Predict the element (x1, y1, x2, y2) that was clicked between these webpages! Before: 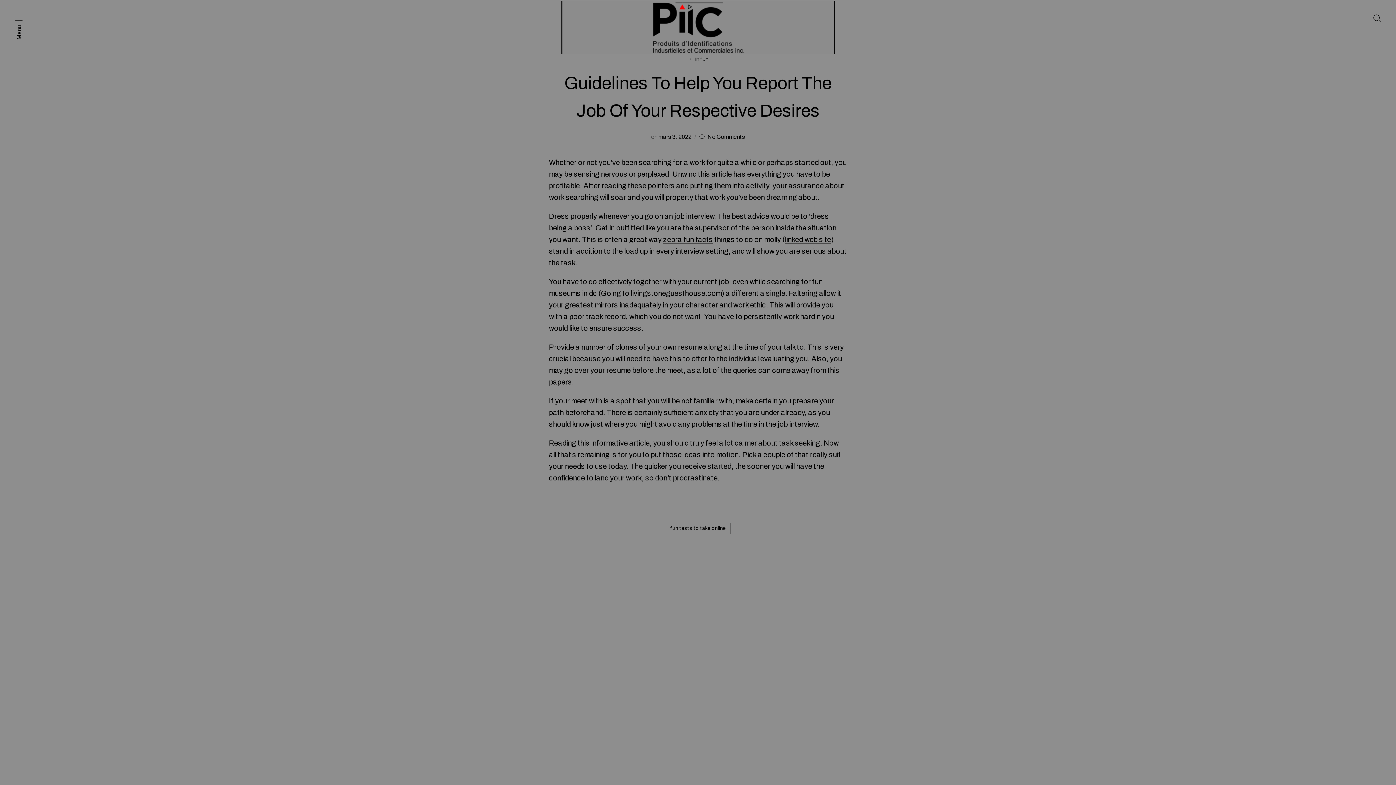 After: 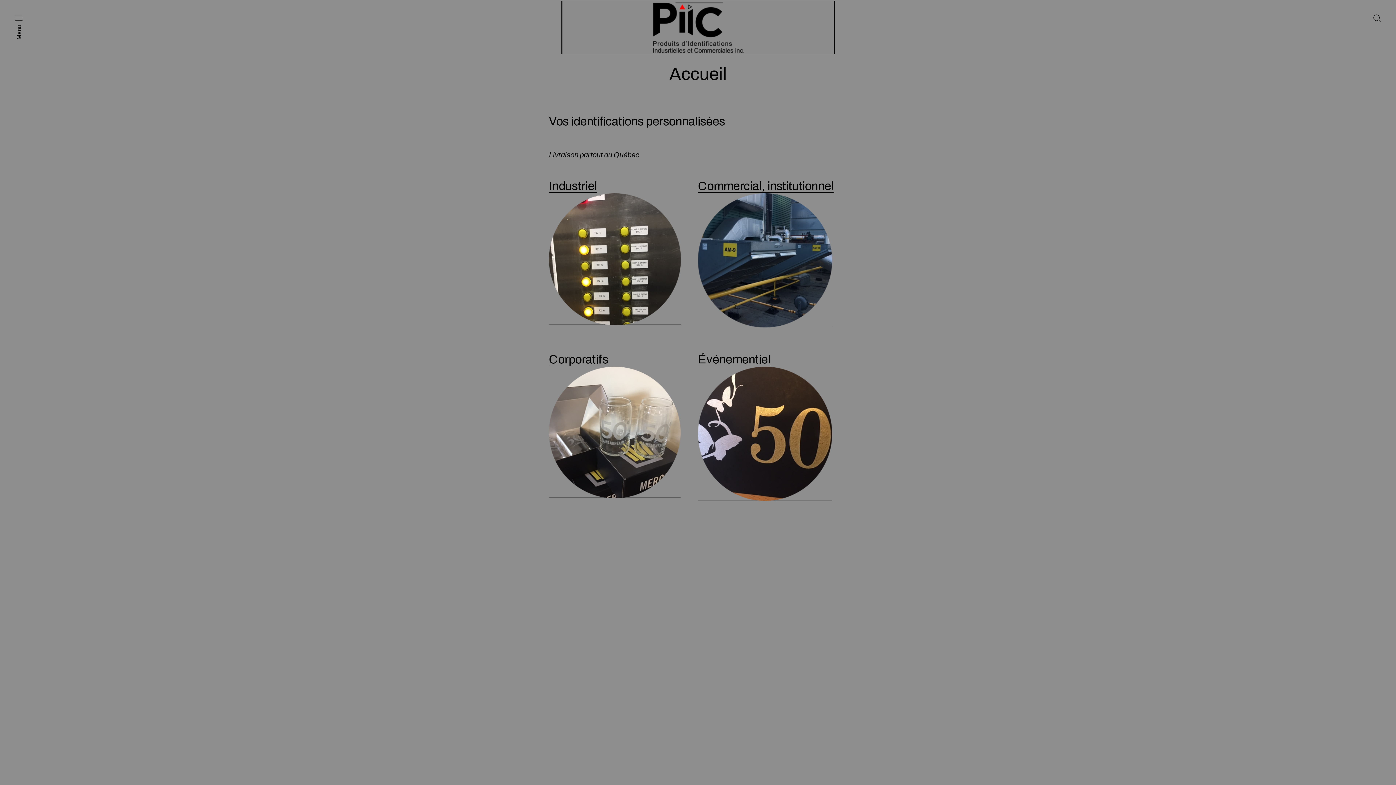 Action: bbox: (561, 0, 834, 54)